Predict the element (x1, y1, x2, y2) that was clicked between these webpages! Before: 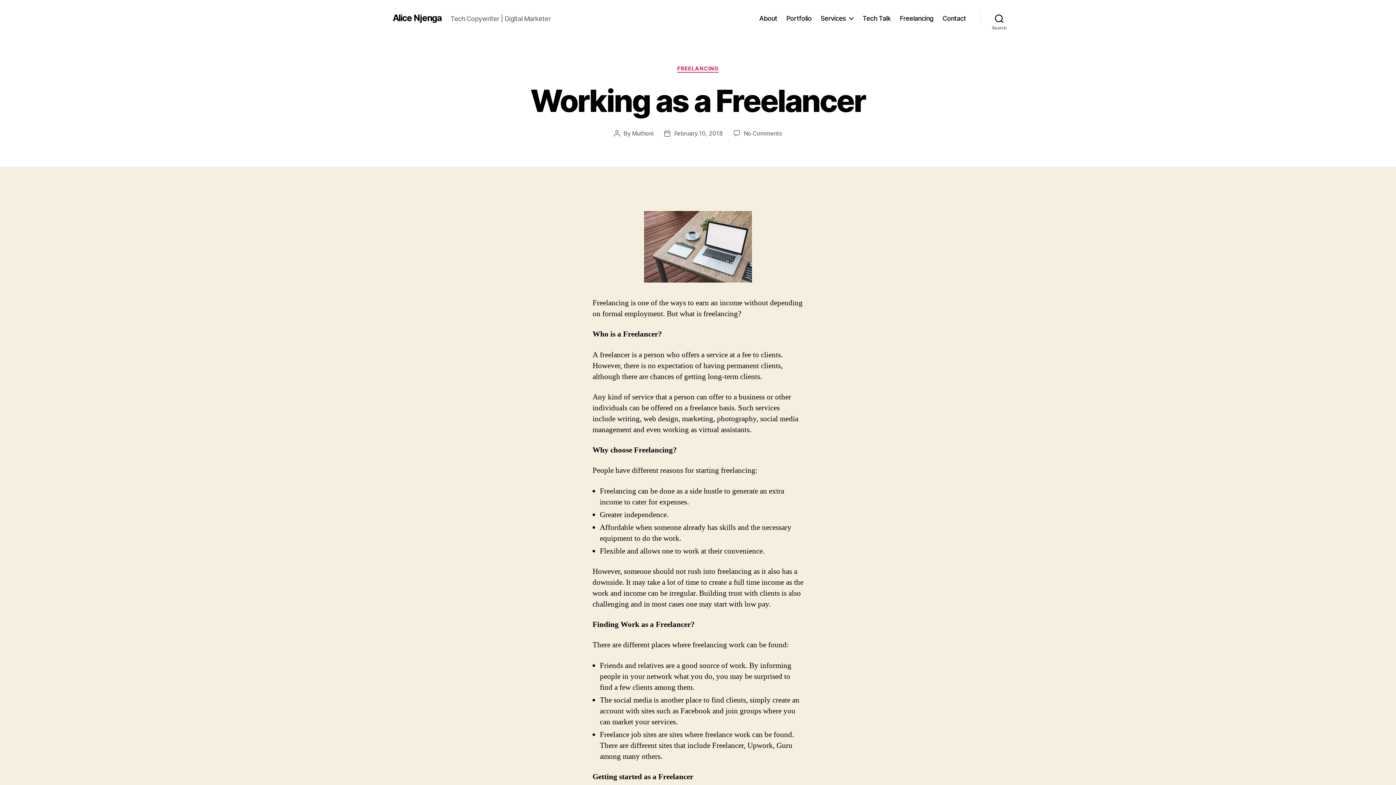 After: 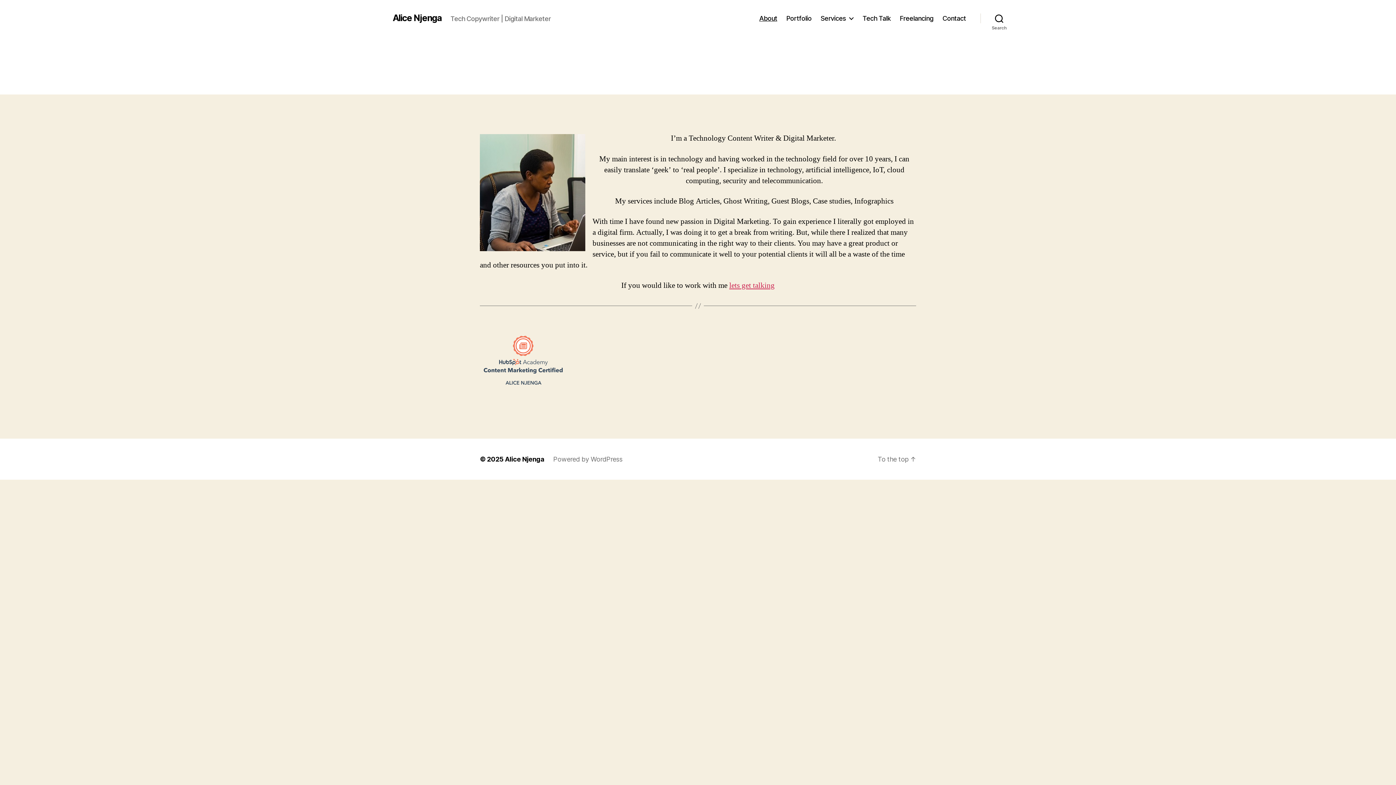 Action: bbox: (759, 14, 777, 22) label: About